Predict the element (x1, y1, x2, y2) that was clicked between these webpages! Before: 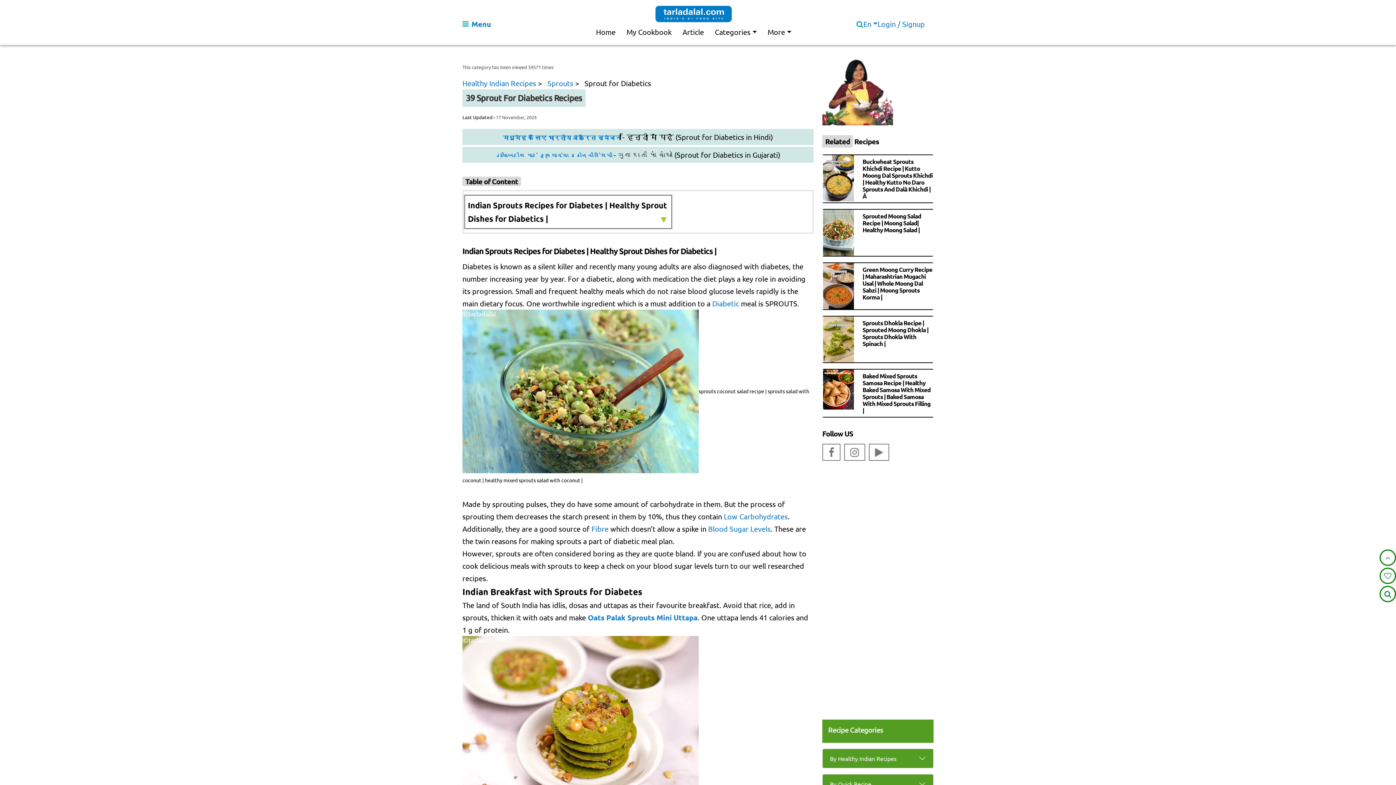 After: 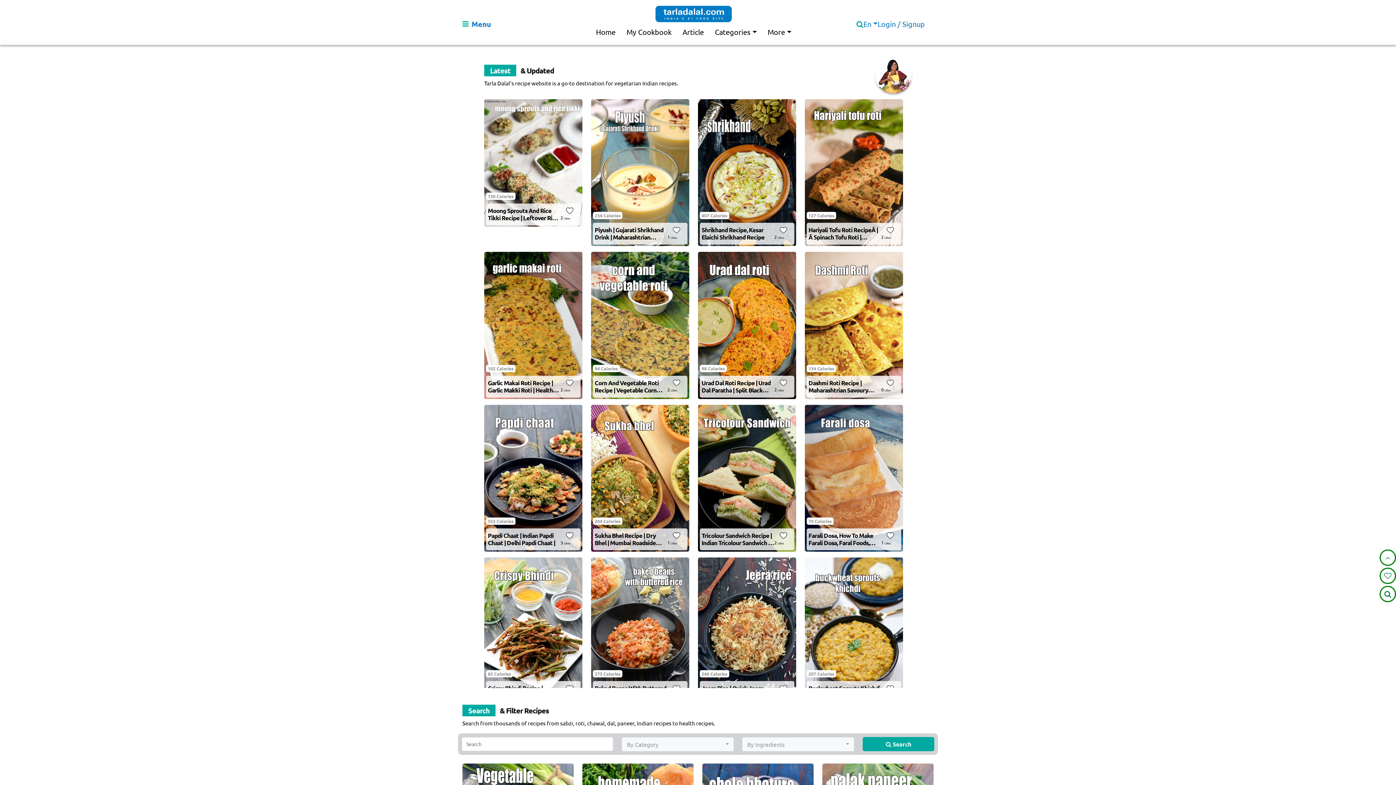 Action: label: Home bbox: (590, 22, 621, 41)